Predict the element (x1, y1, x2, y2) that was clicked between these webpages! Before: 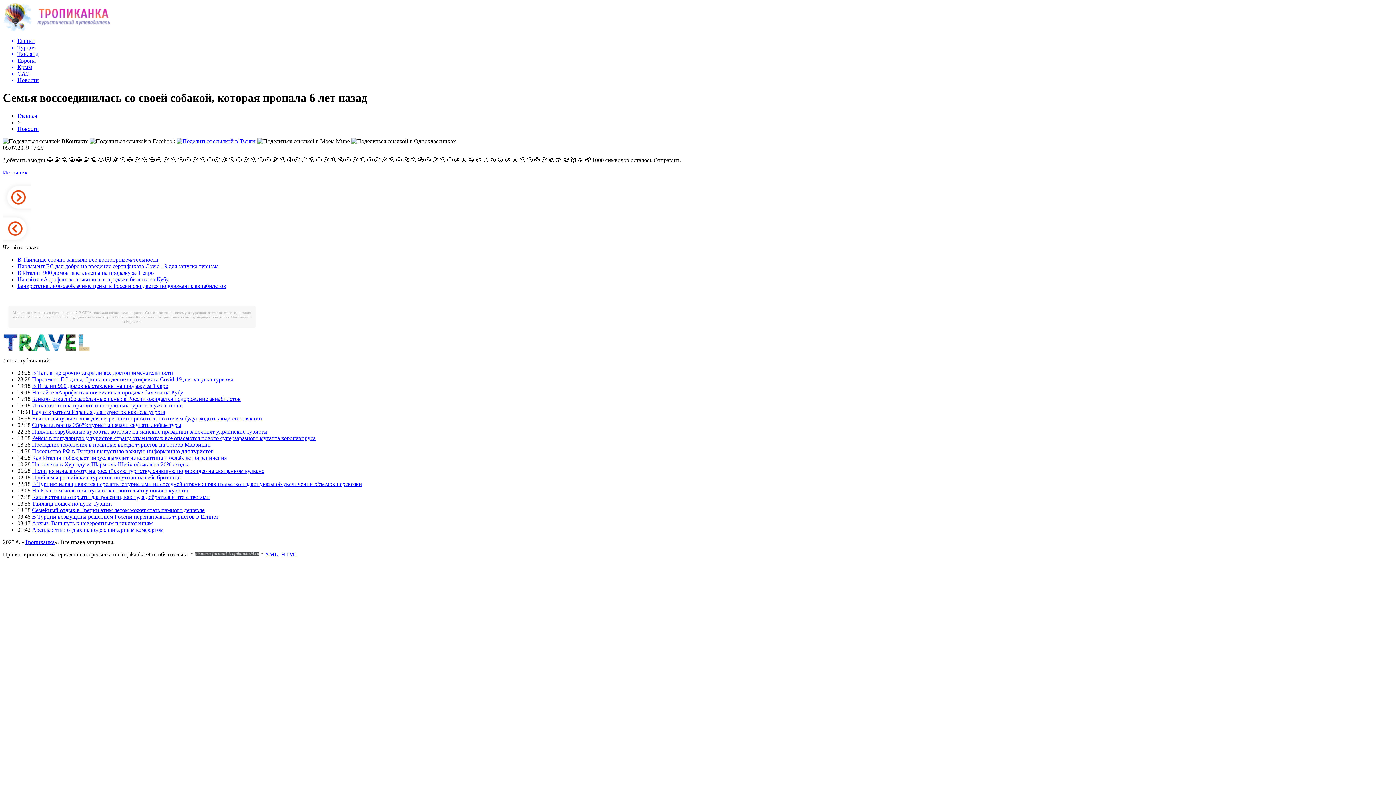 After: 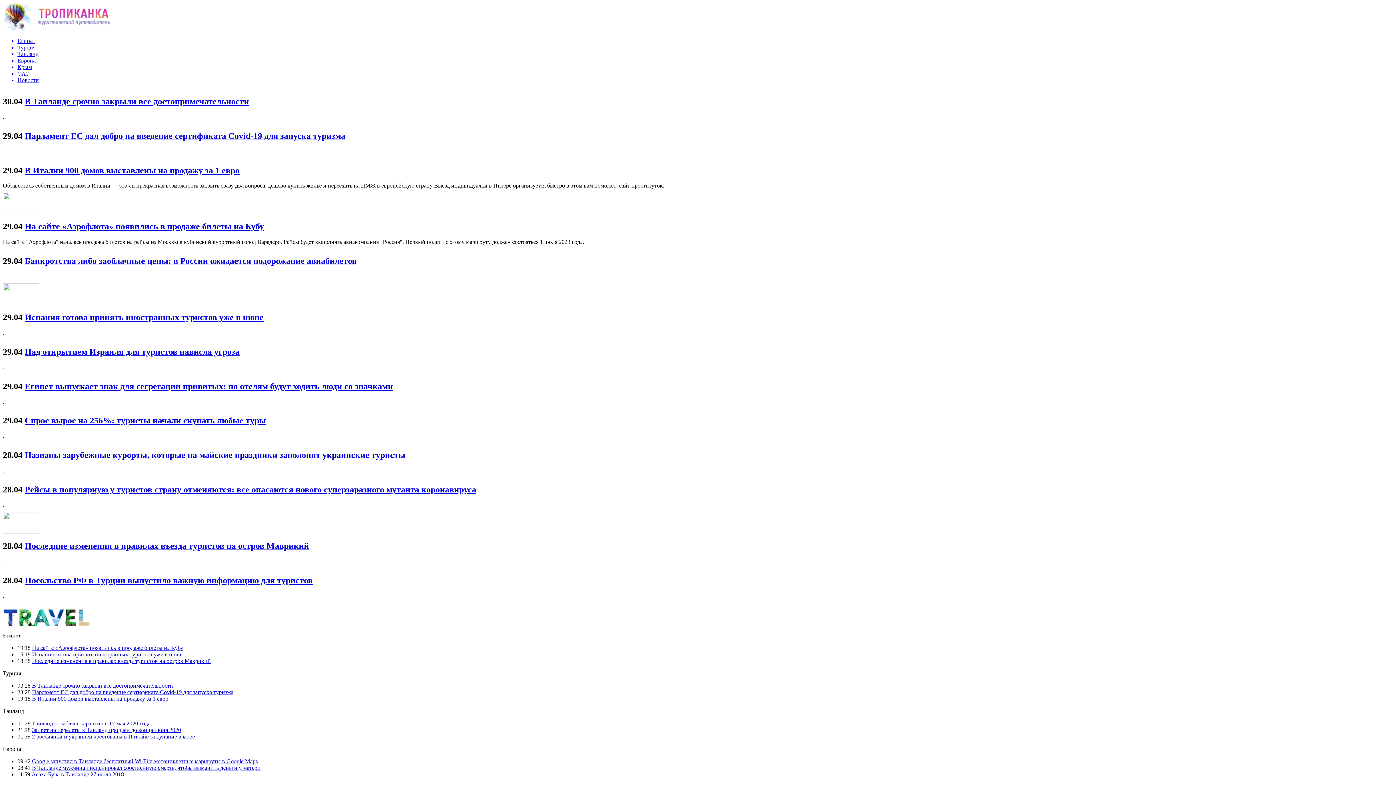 Action: label: Тропиканка bbox: (24, 539, 54, 545)